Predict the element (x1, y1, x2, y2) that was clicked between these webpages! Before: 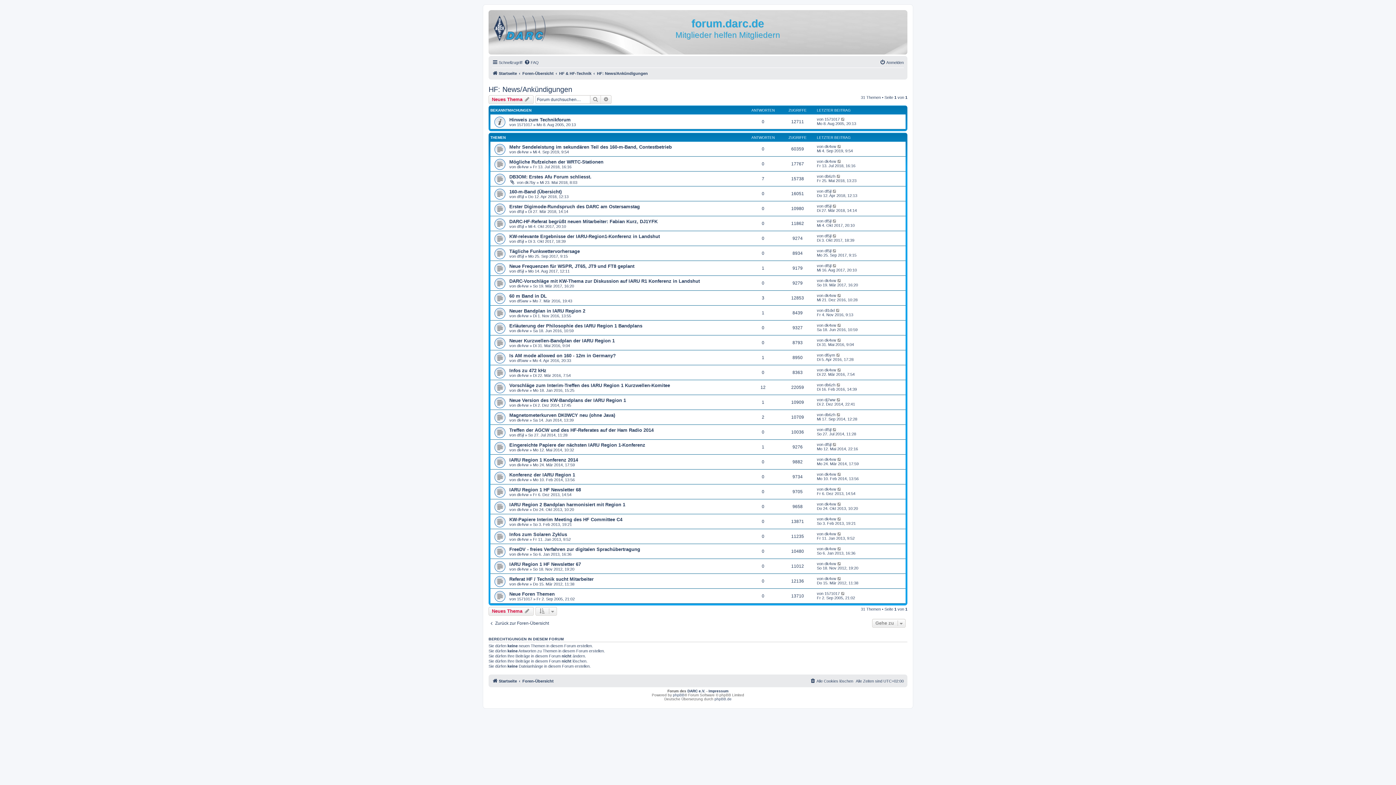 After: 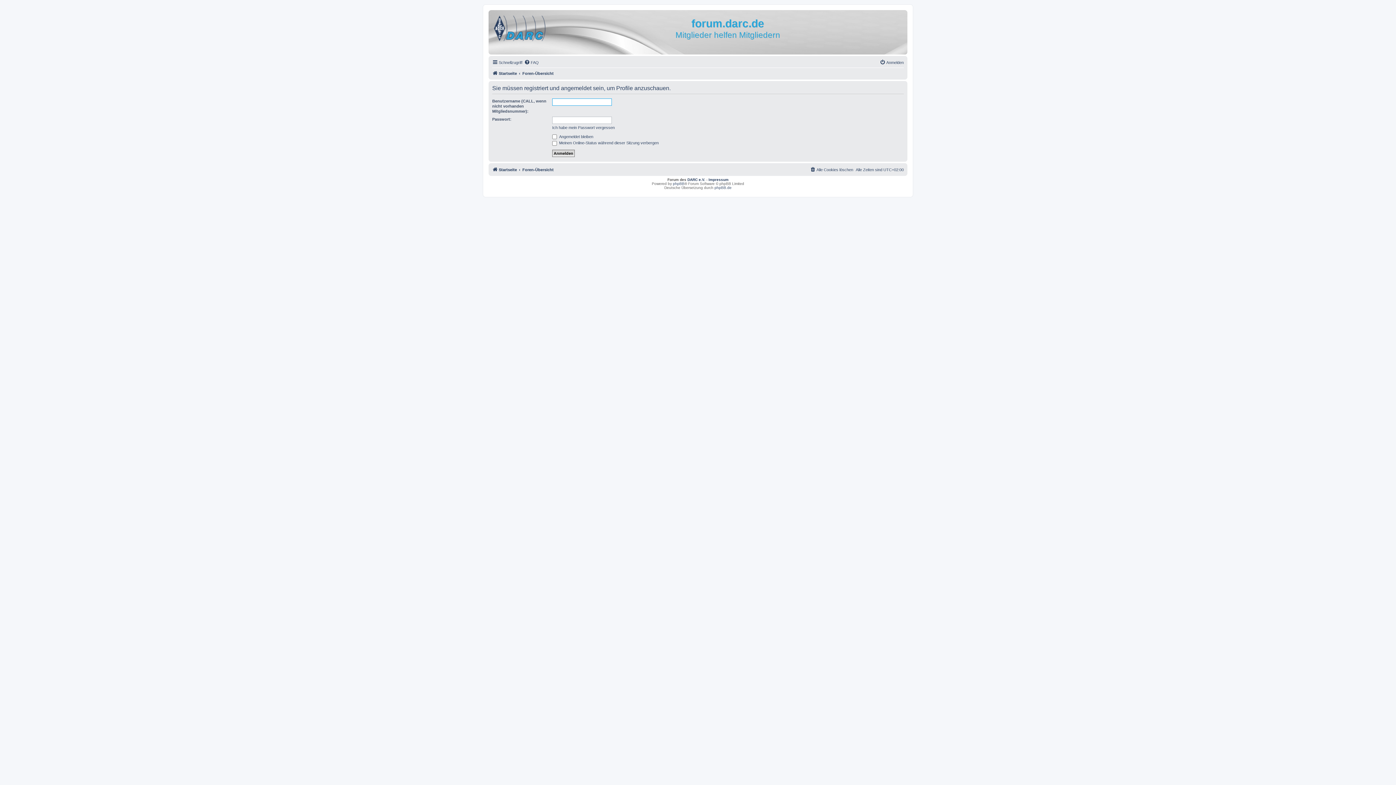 Action: bbox: (824, 367, 836, 372) label: dk4vw